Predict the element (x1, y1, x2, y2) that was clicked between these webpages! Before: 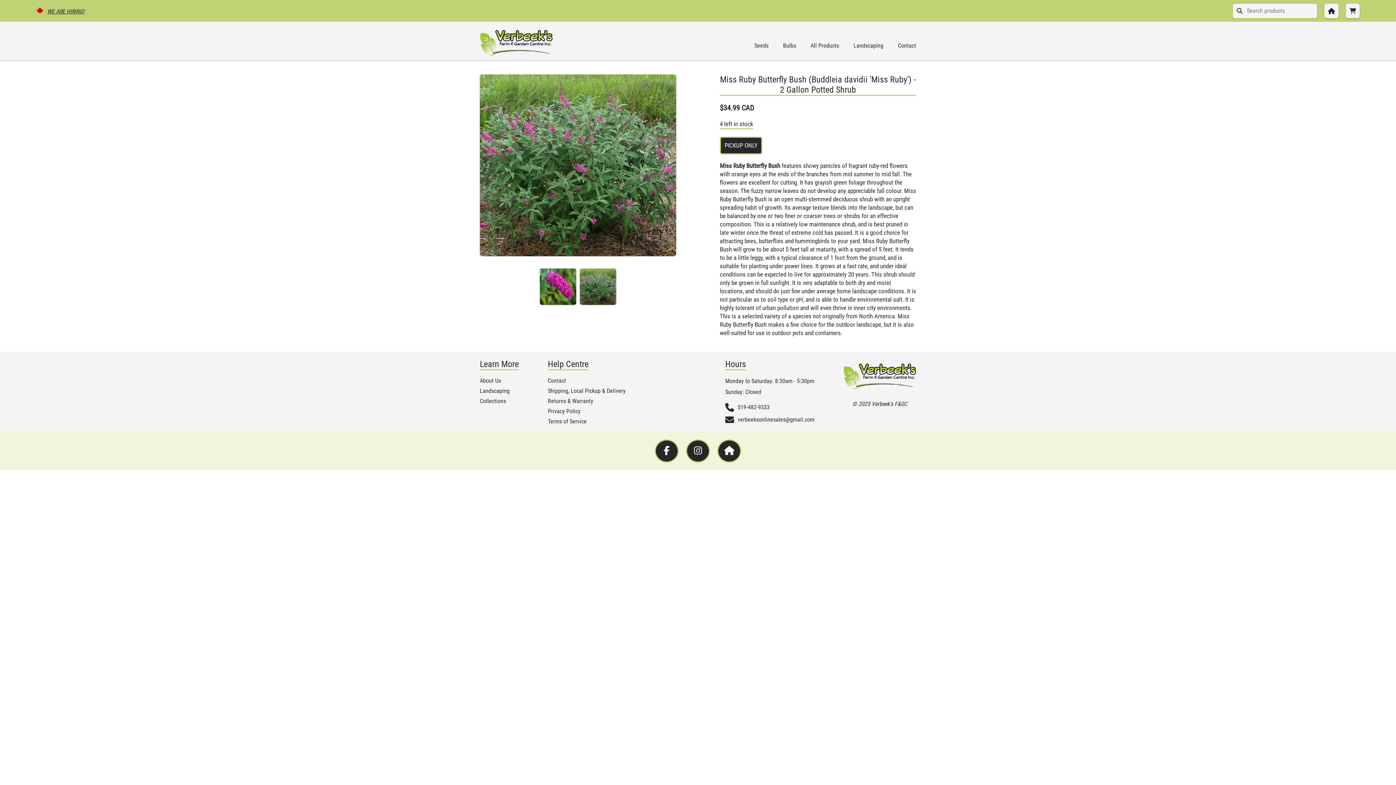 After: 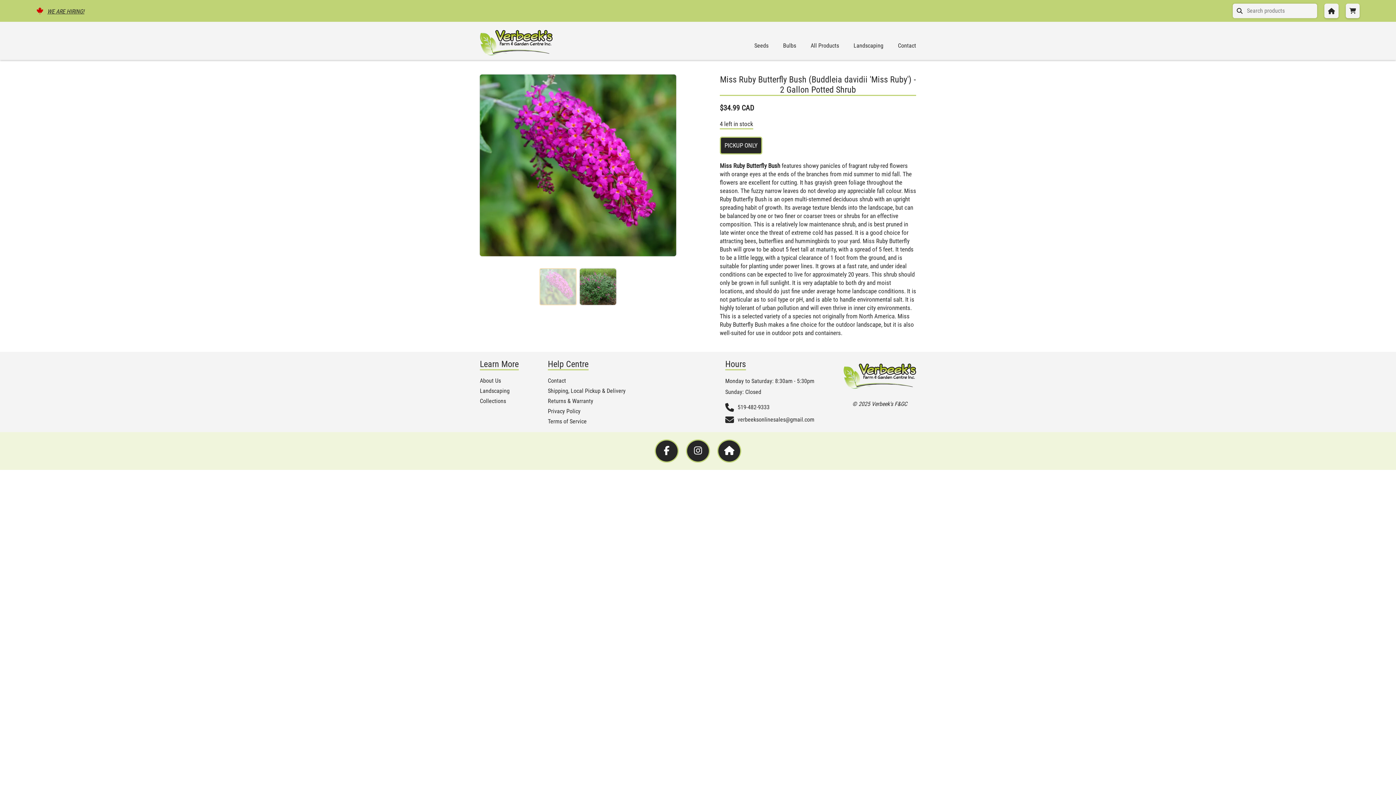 Action: bbox: (539, 268, 576, 305)